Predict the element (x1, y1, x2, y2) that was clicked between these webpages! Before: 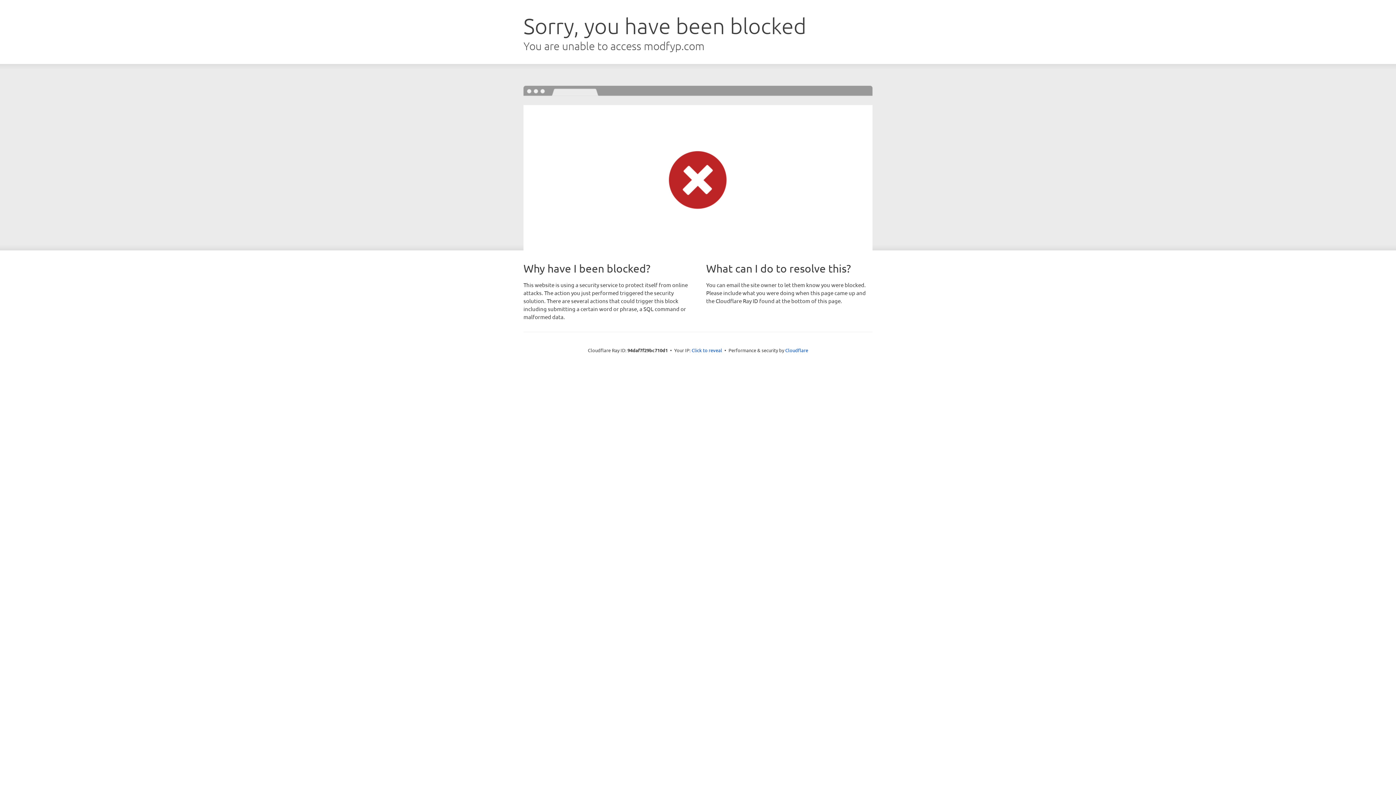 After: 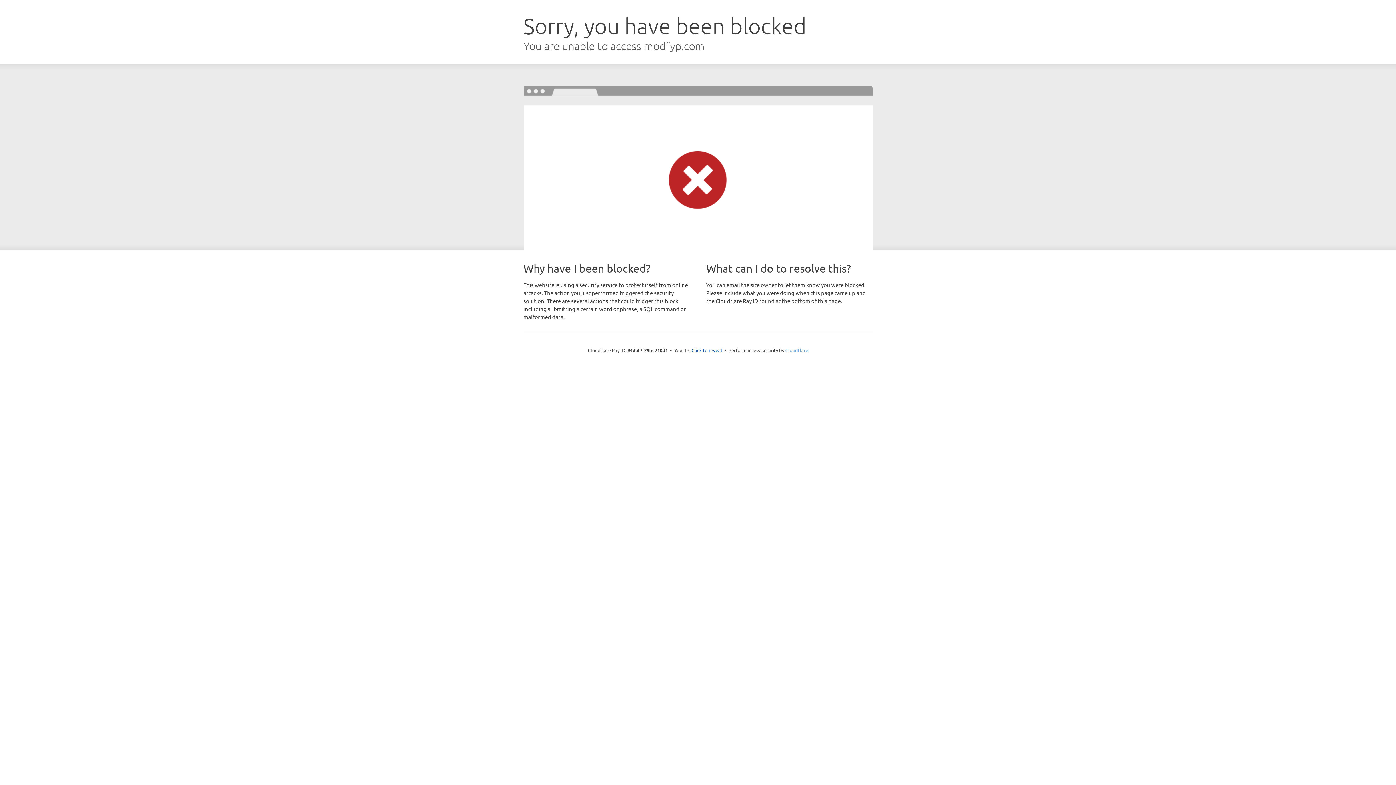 Action: bbox: (785, 347, 808, 353) label: Cloudflare